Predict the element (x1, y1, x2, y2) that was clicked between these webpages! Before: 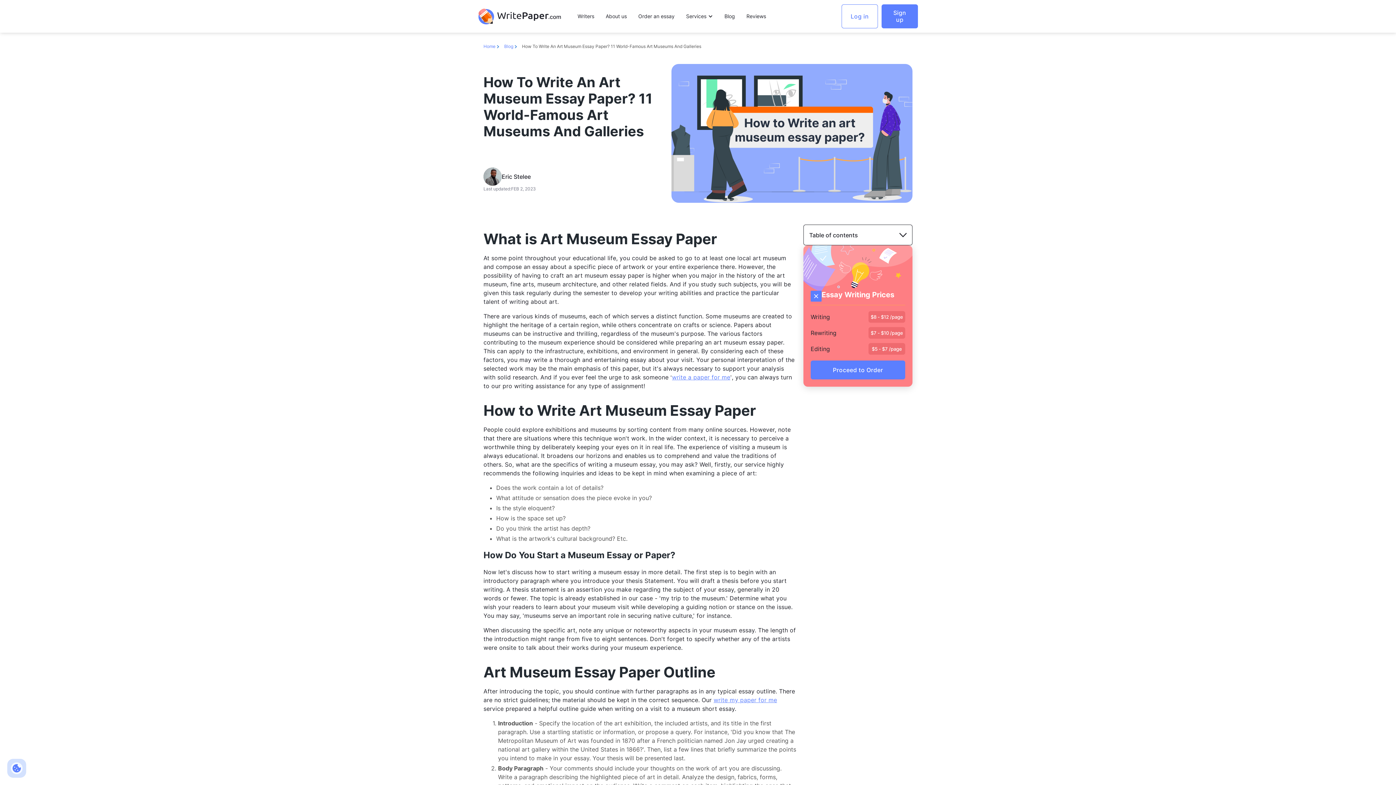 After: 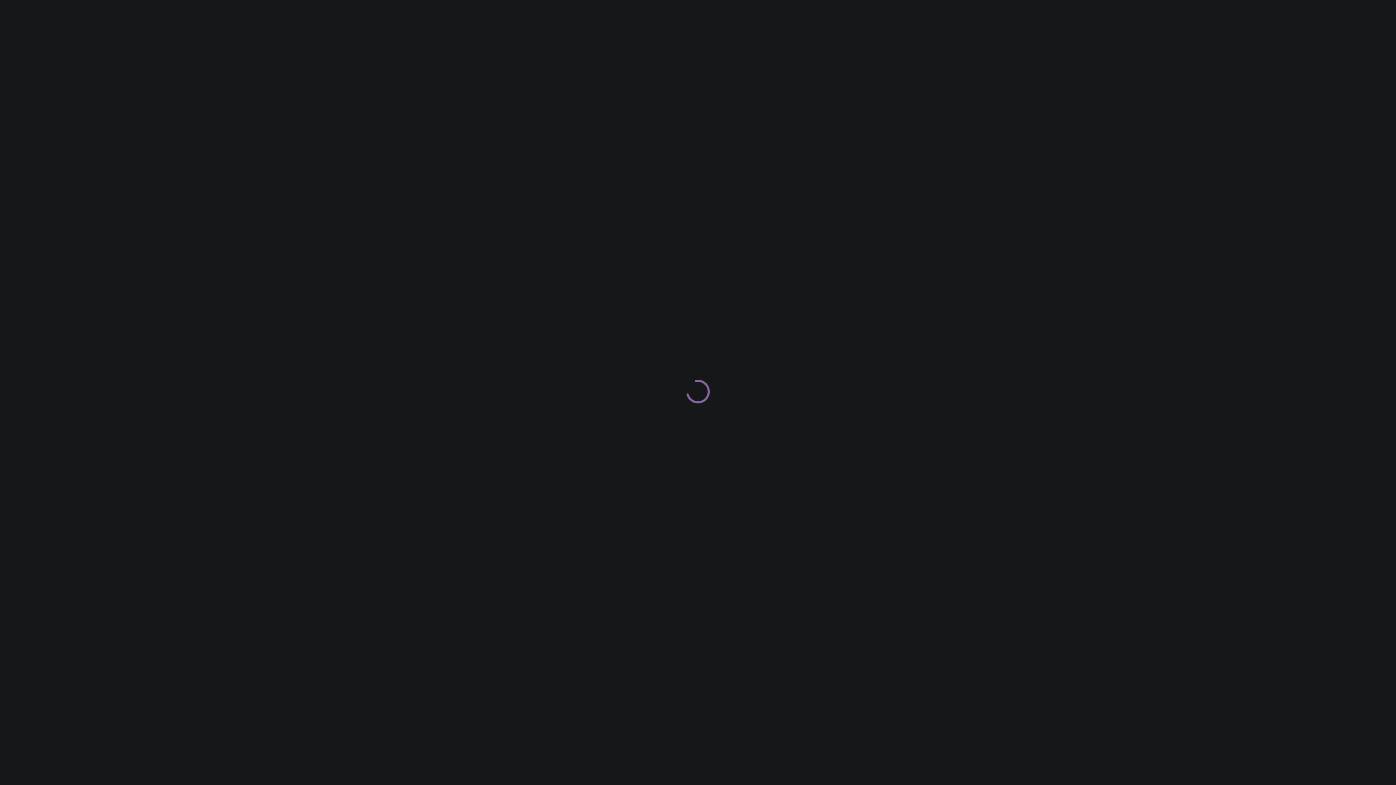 Action: label: Log in bbox: (841, 4, 878, 28)